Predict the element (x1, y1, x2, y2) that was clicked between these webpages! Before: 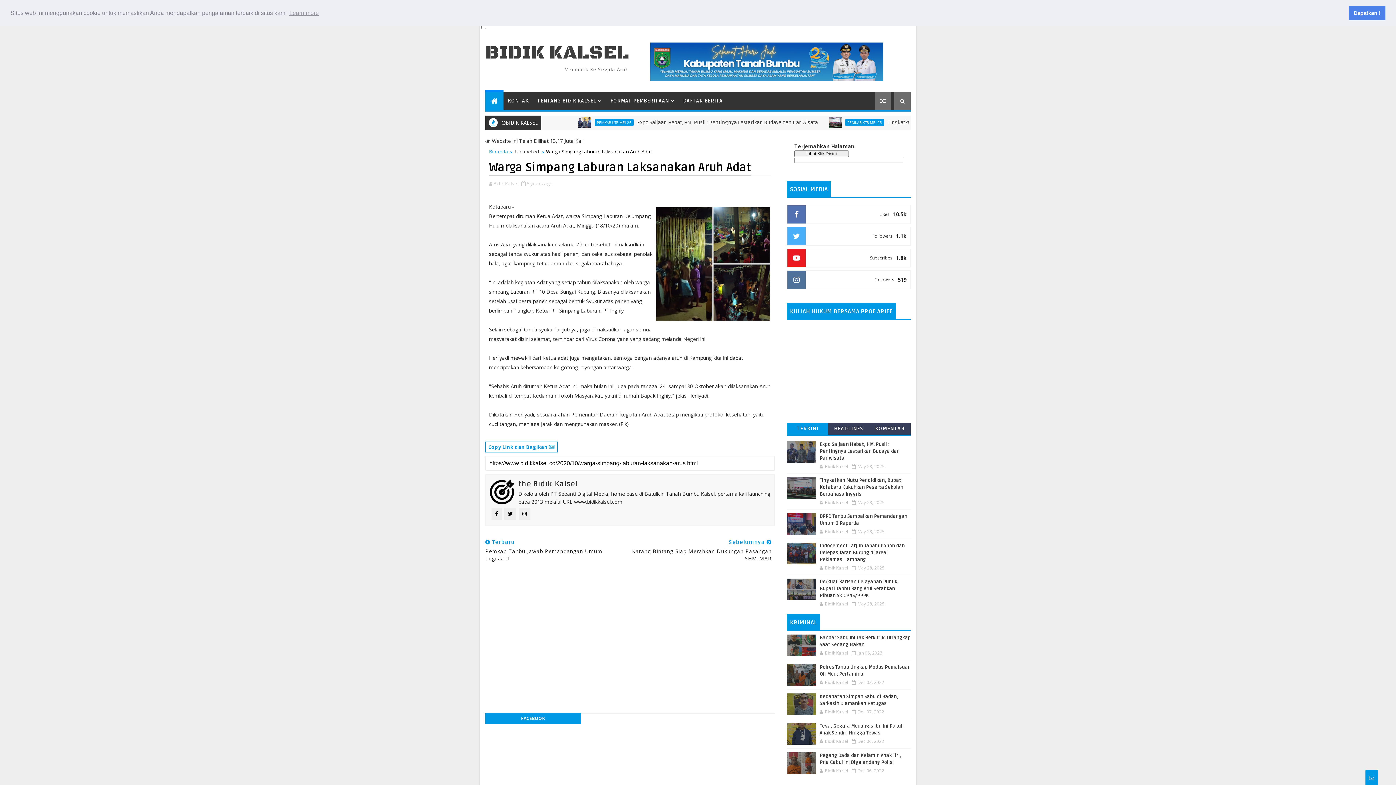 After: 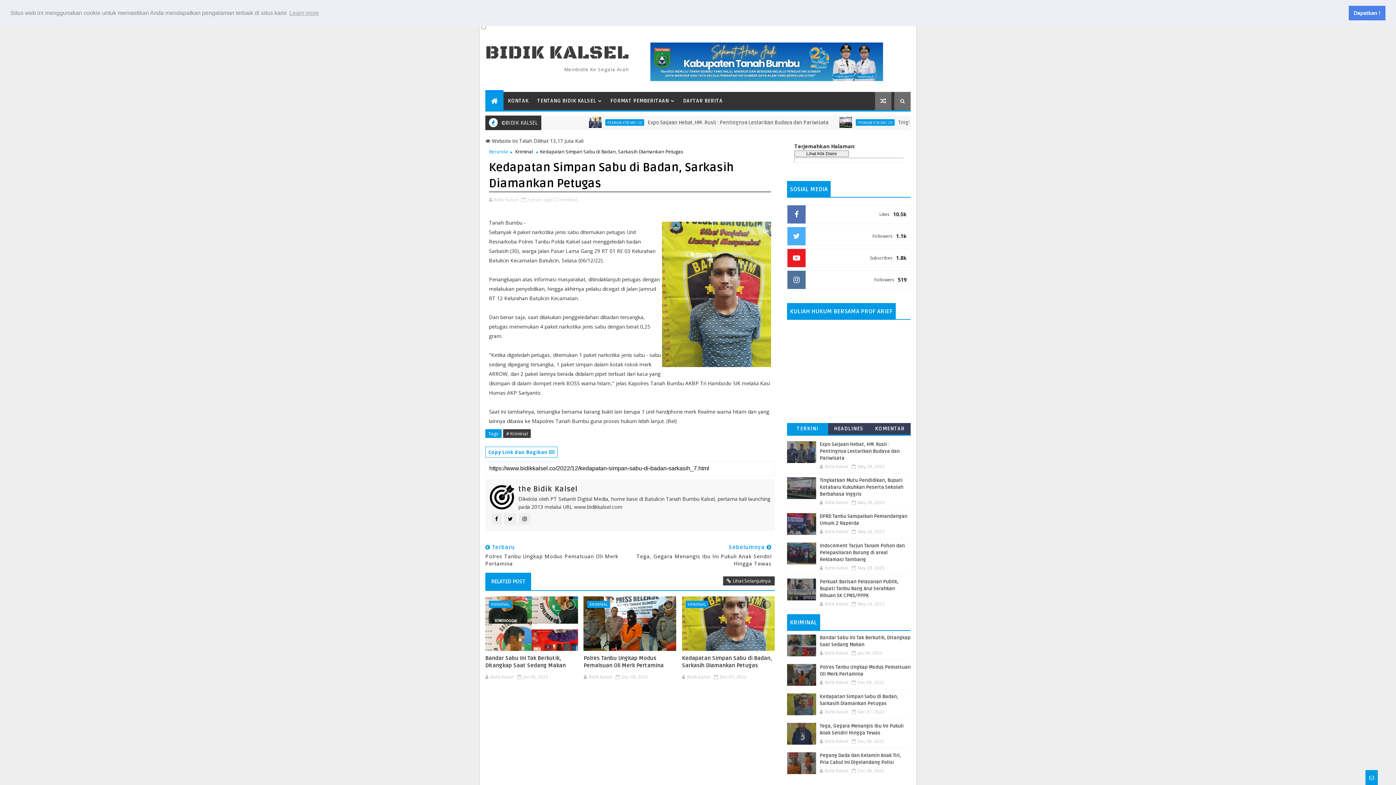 Action: bbox: (787, 693, 816, 715)